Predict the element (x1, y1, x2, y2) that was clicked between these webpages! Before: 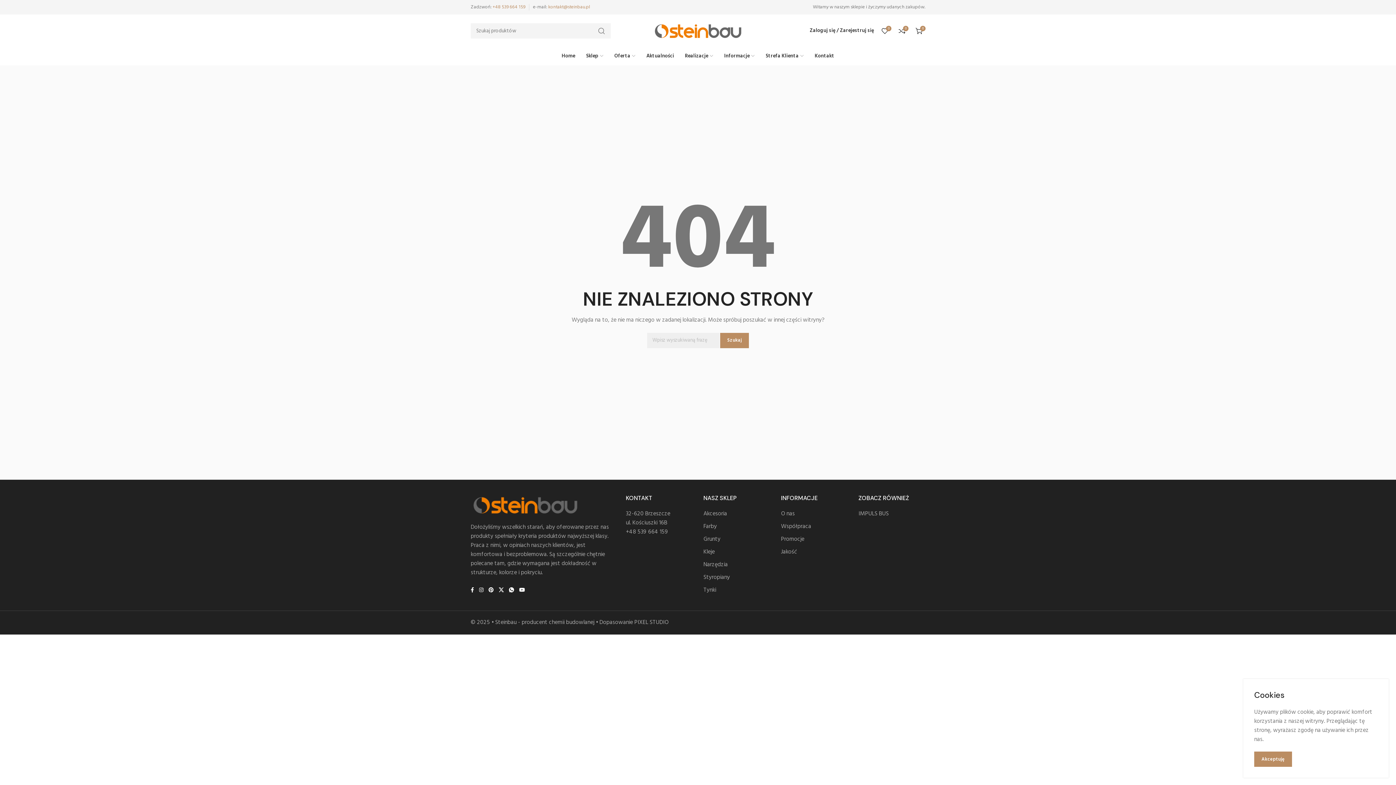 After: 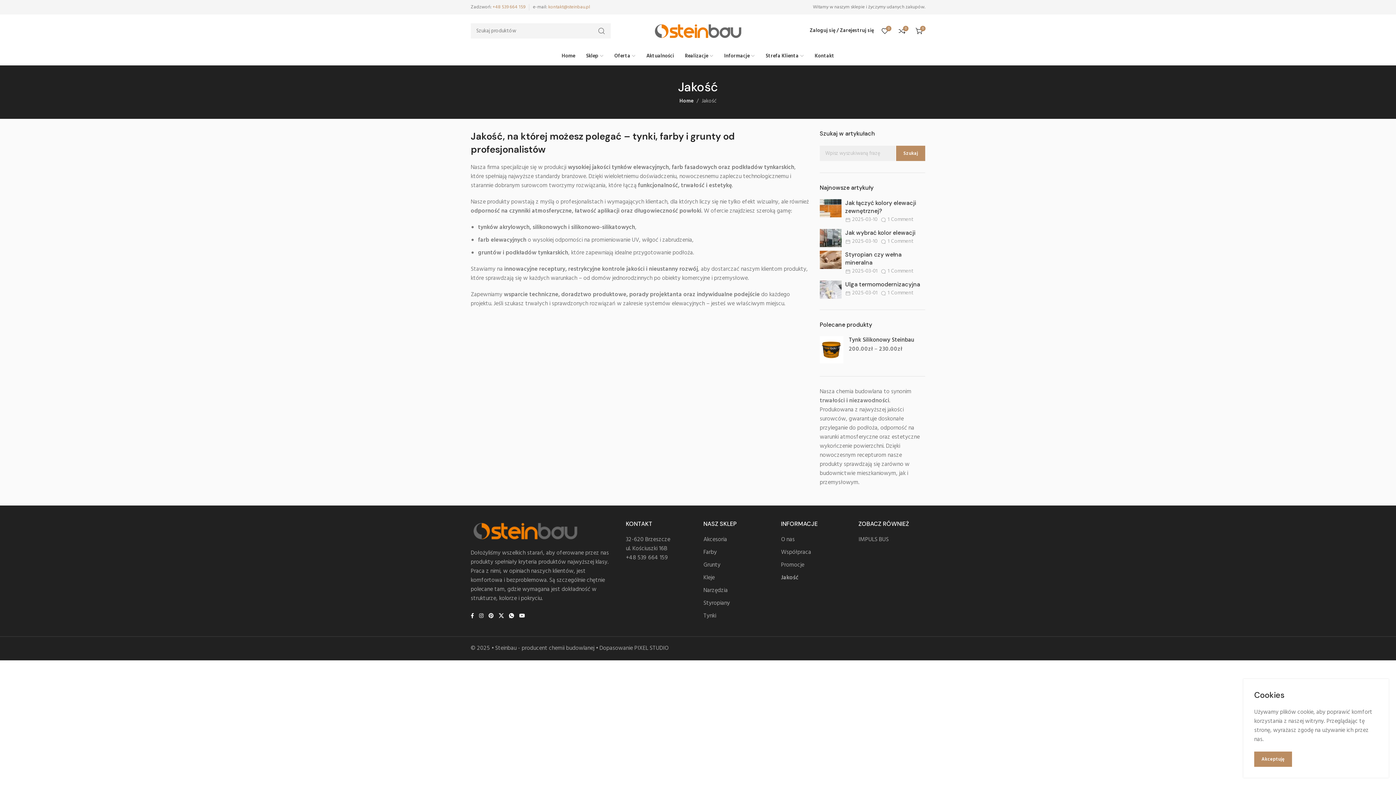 Action: label: Jakość bbox: (781, 548, 797, 557)